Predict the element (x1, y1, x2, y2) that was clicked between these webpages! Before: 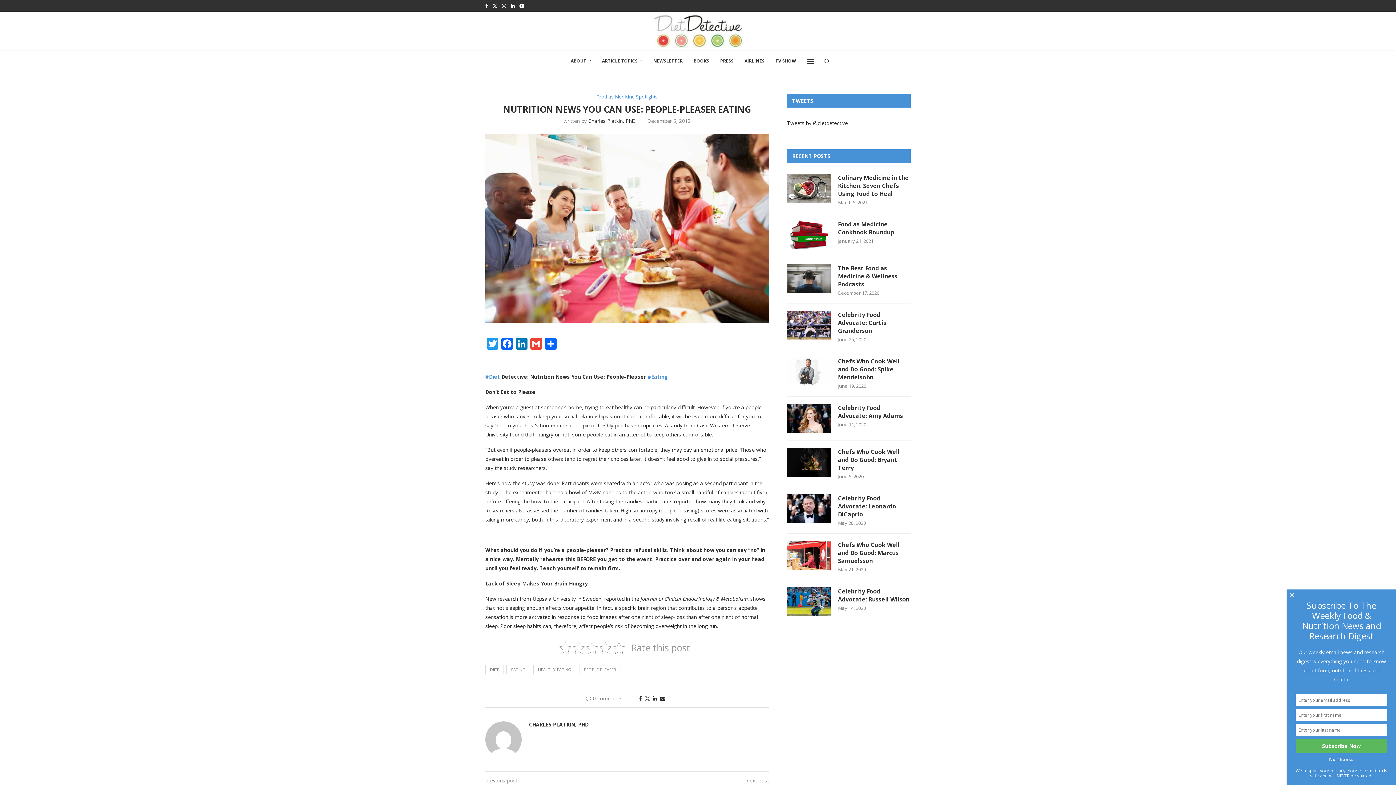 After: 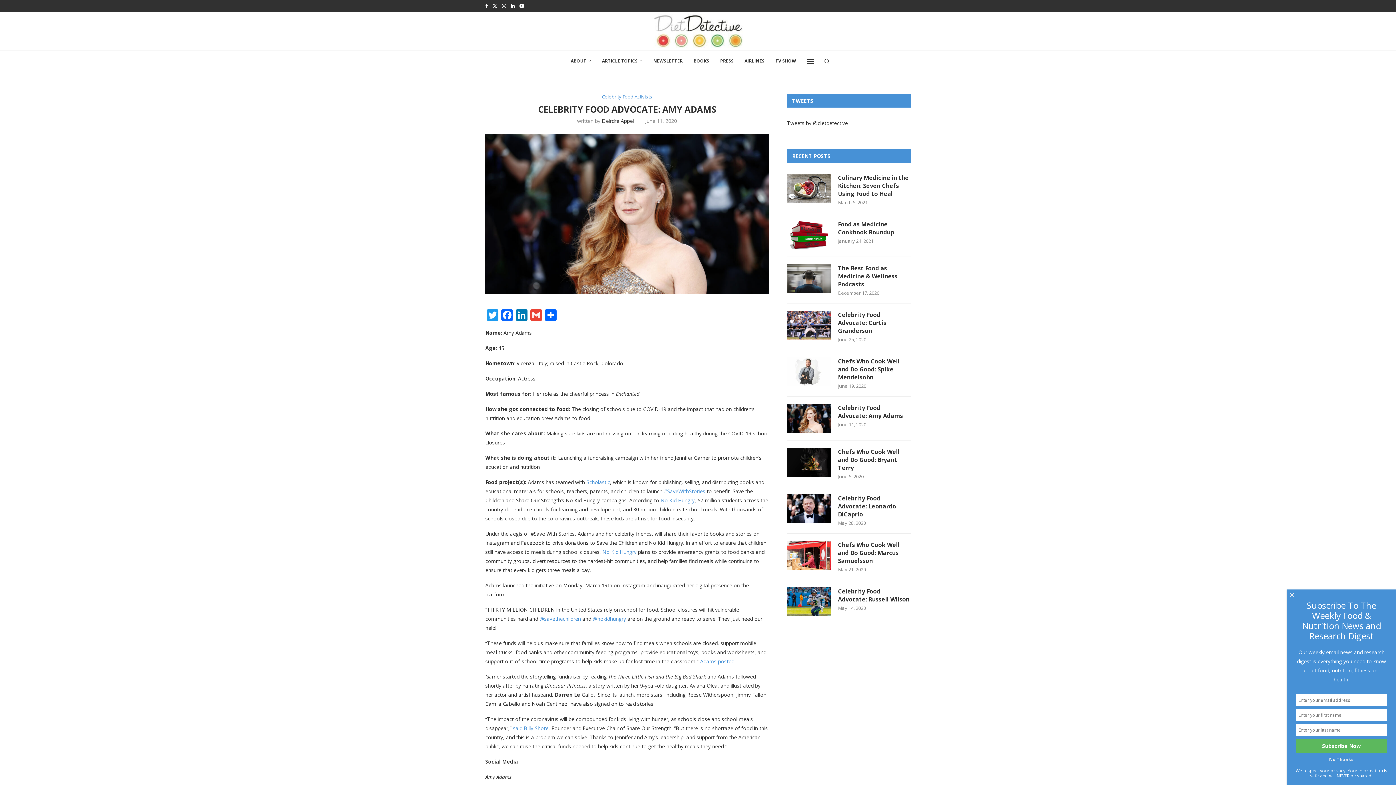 Action: bbox: (838, 404, 910, 420) label: Celebrity Food Advocate: Amy Adams